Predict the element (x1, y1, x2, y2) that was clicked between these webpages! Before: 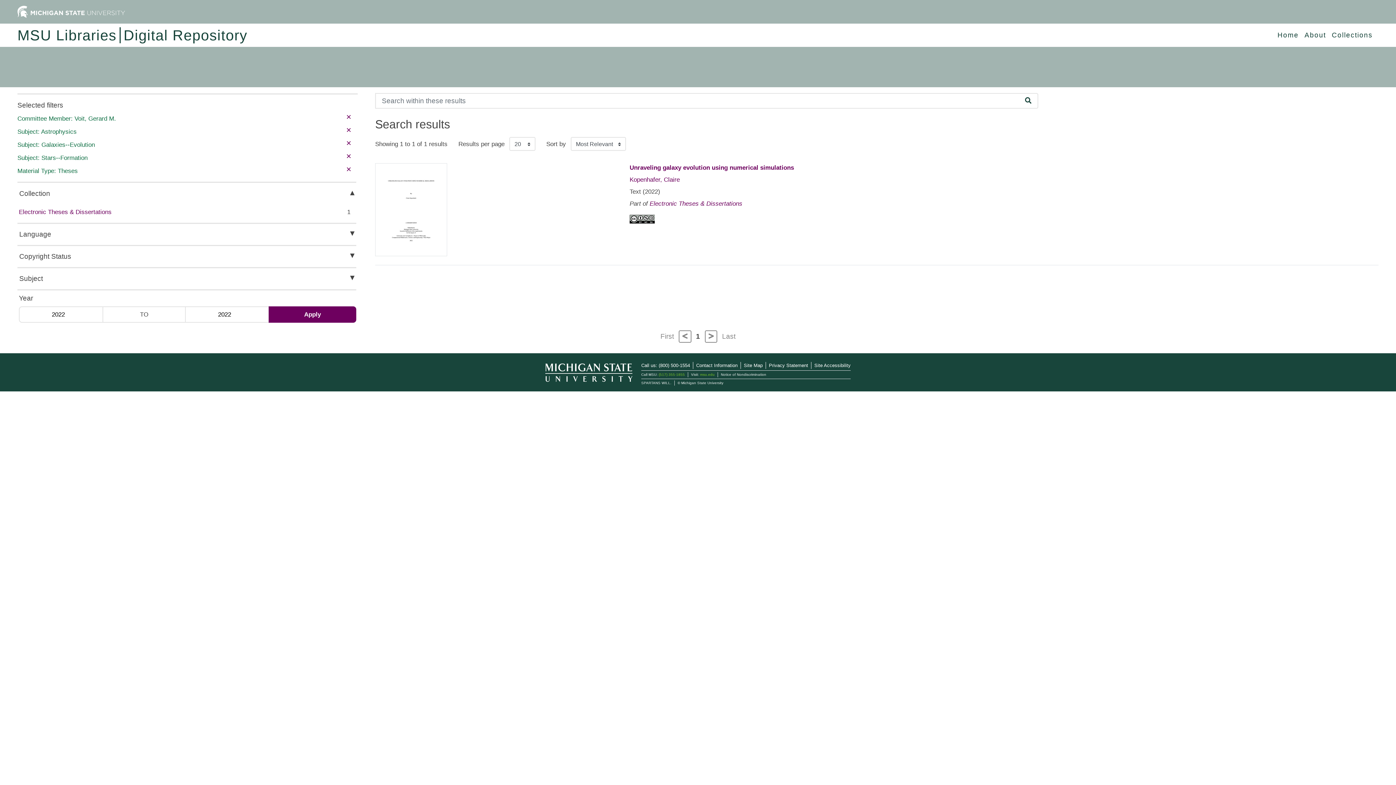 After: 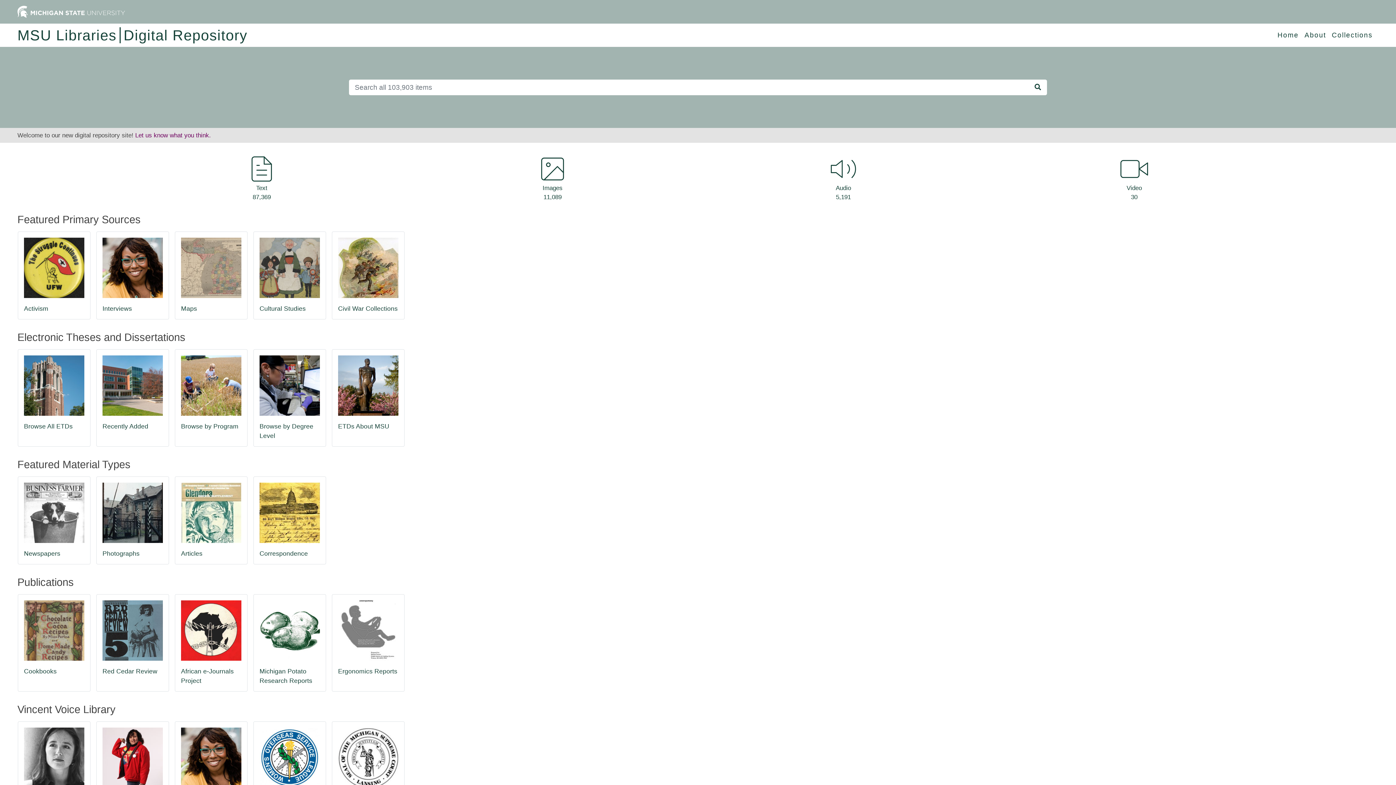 Action: label: Digital Repository bbox: (120, 27, 247, 43)